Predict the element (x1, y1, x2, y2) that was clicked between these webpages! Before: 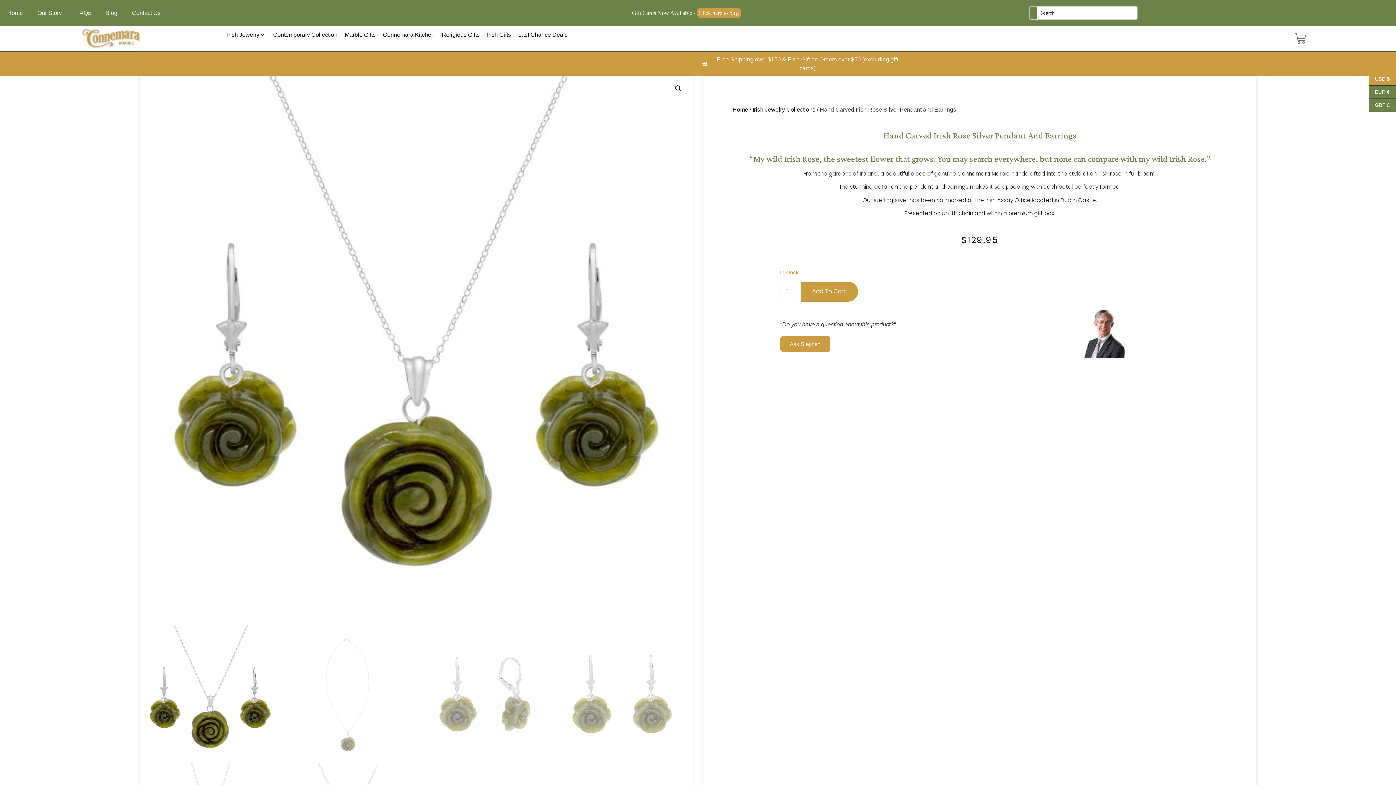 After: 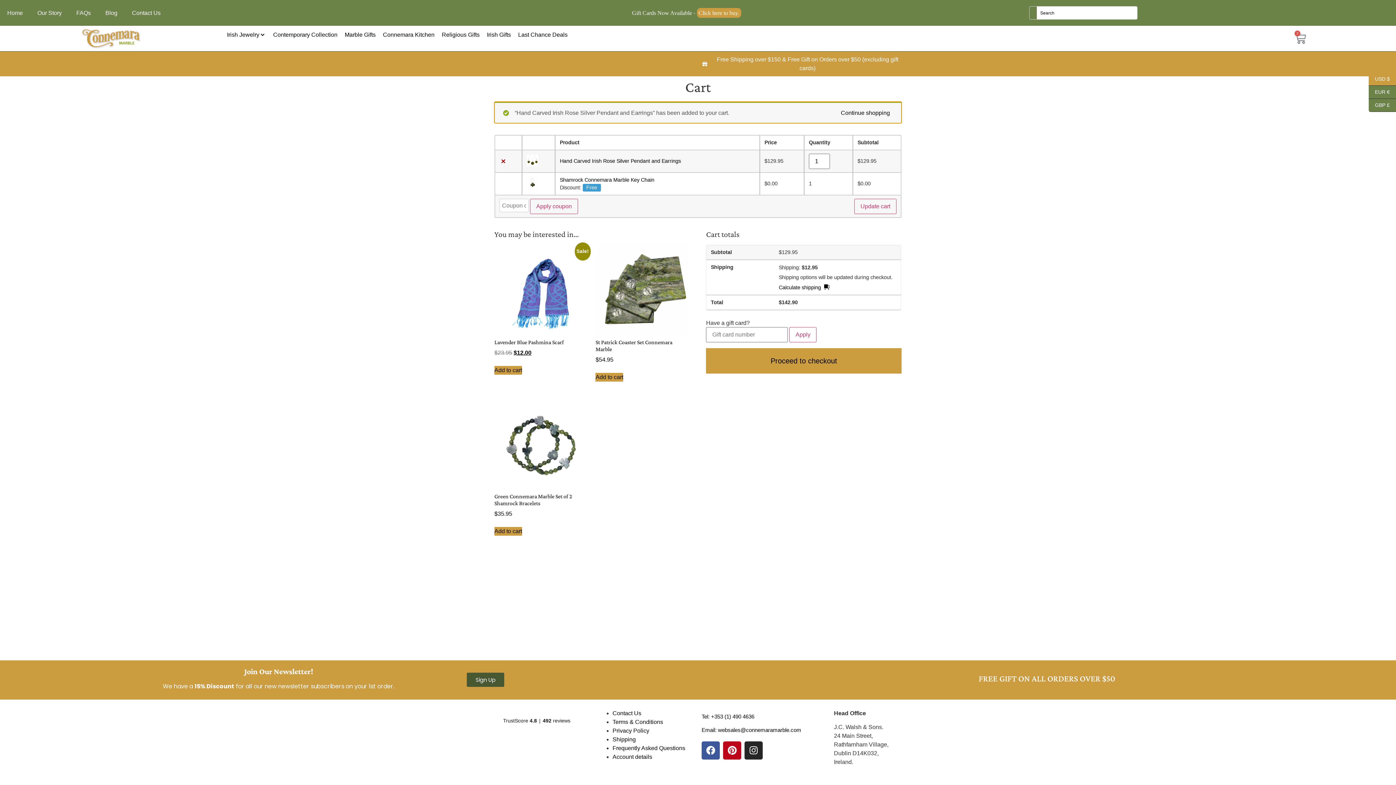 Action: bbox: (800, 281, 858, 301) label: Add To Cart